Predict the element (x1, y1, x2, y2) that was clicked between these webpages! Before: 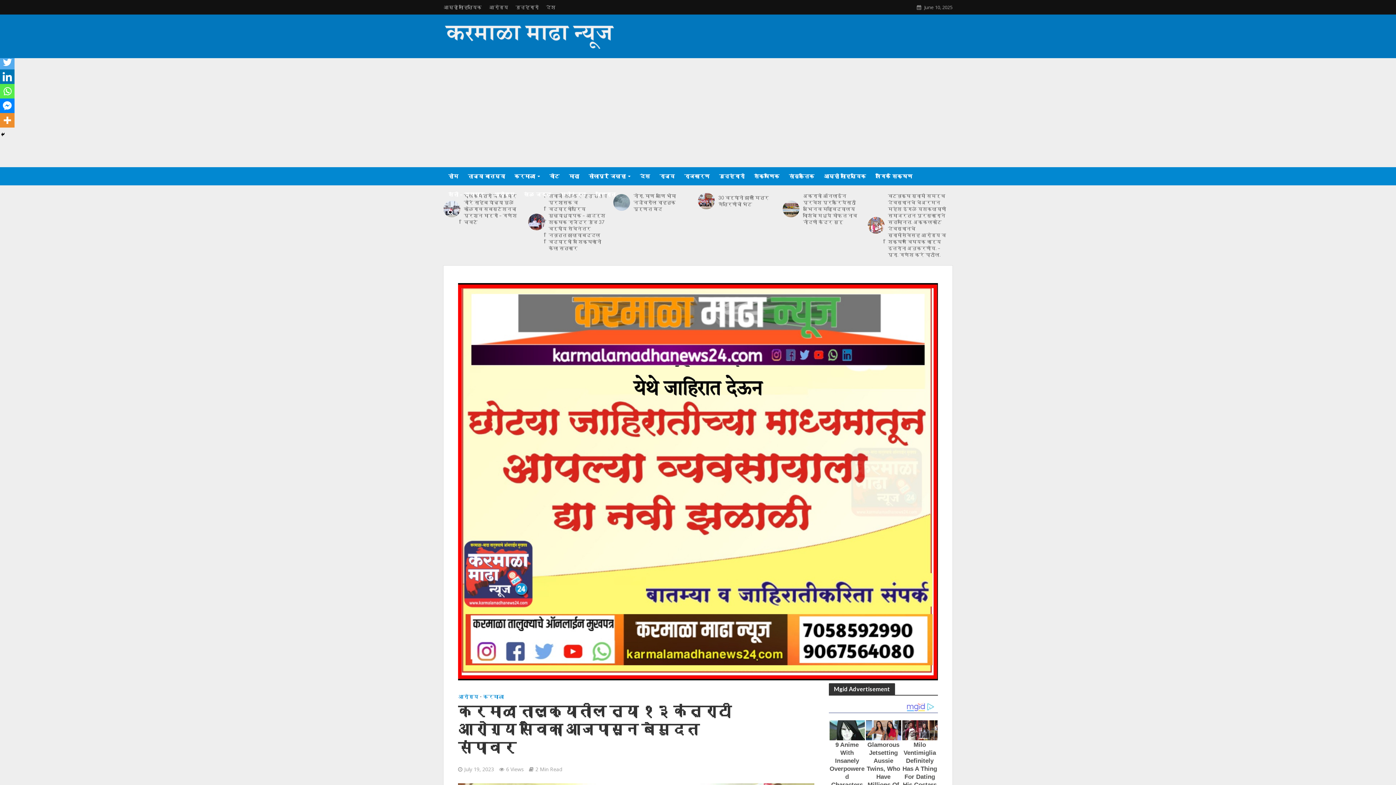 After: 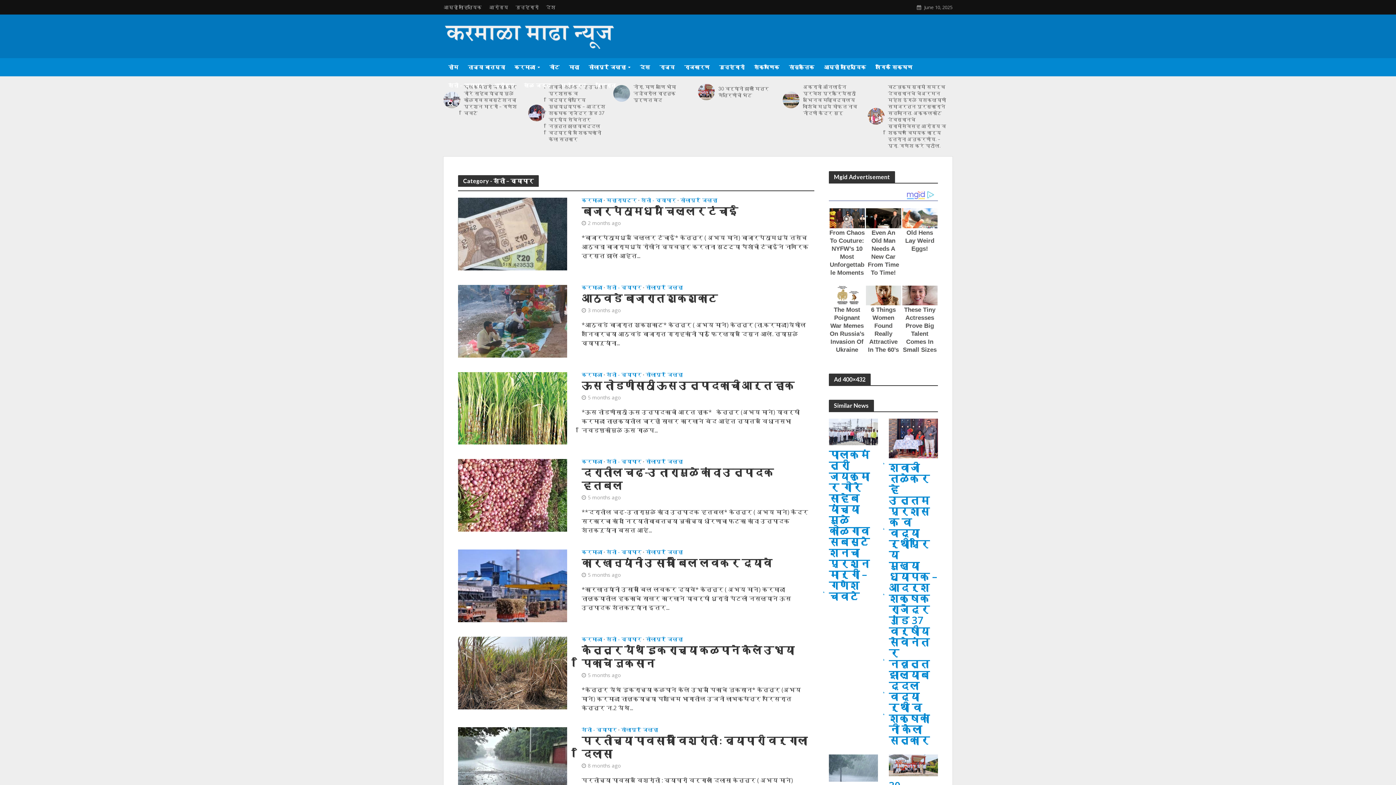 Action: bbox: (443, 185, 489, 203) label: शेती – व्यापार